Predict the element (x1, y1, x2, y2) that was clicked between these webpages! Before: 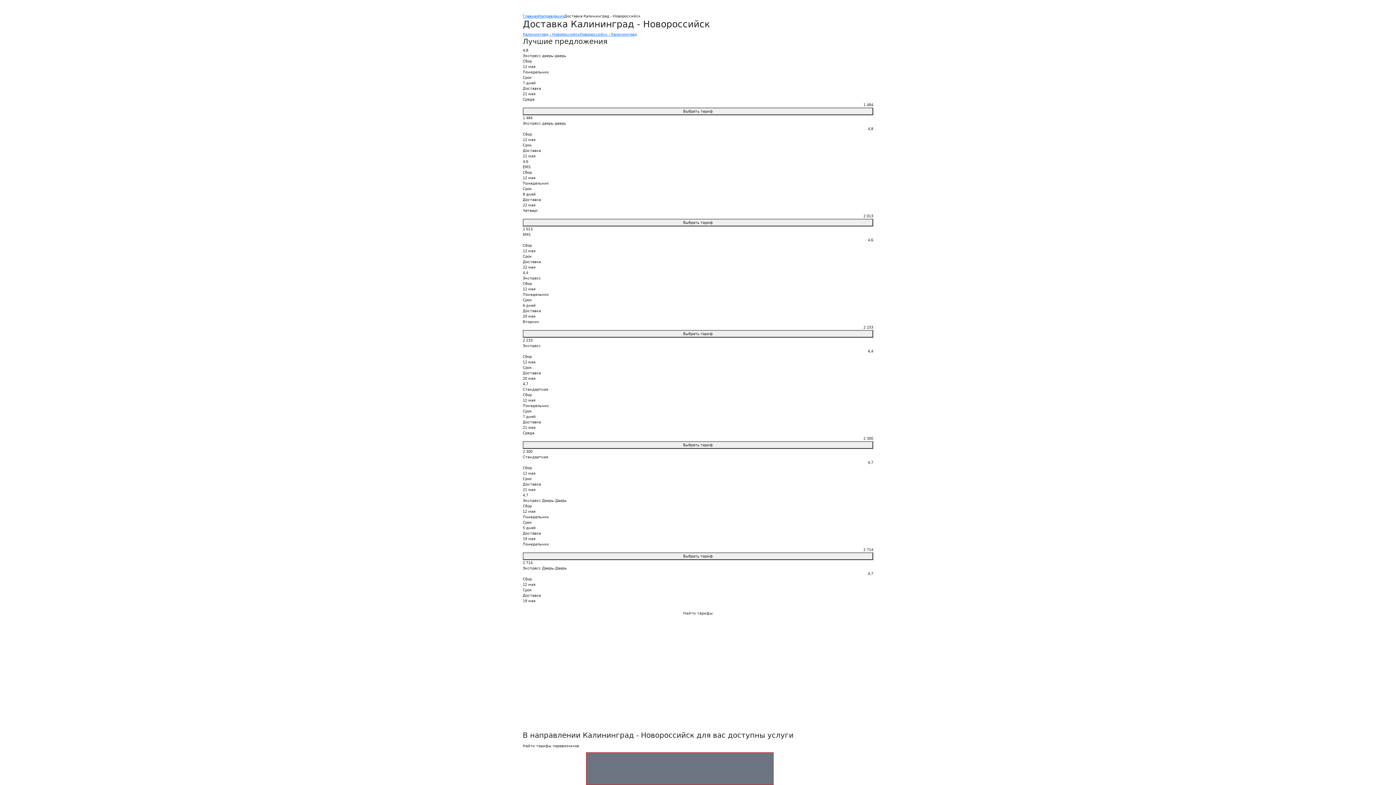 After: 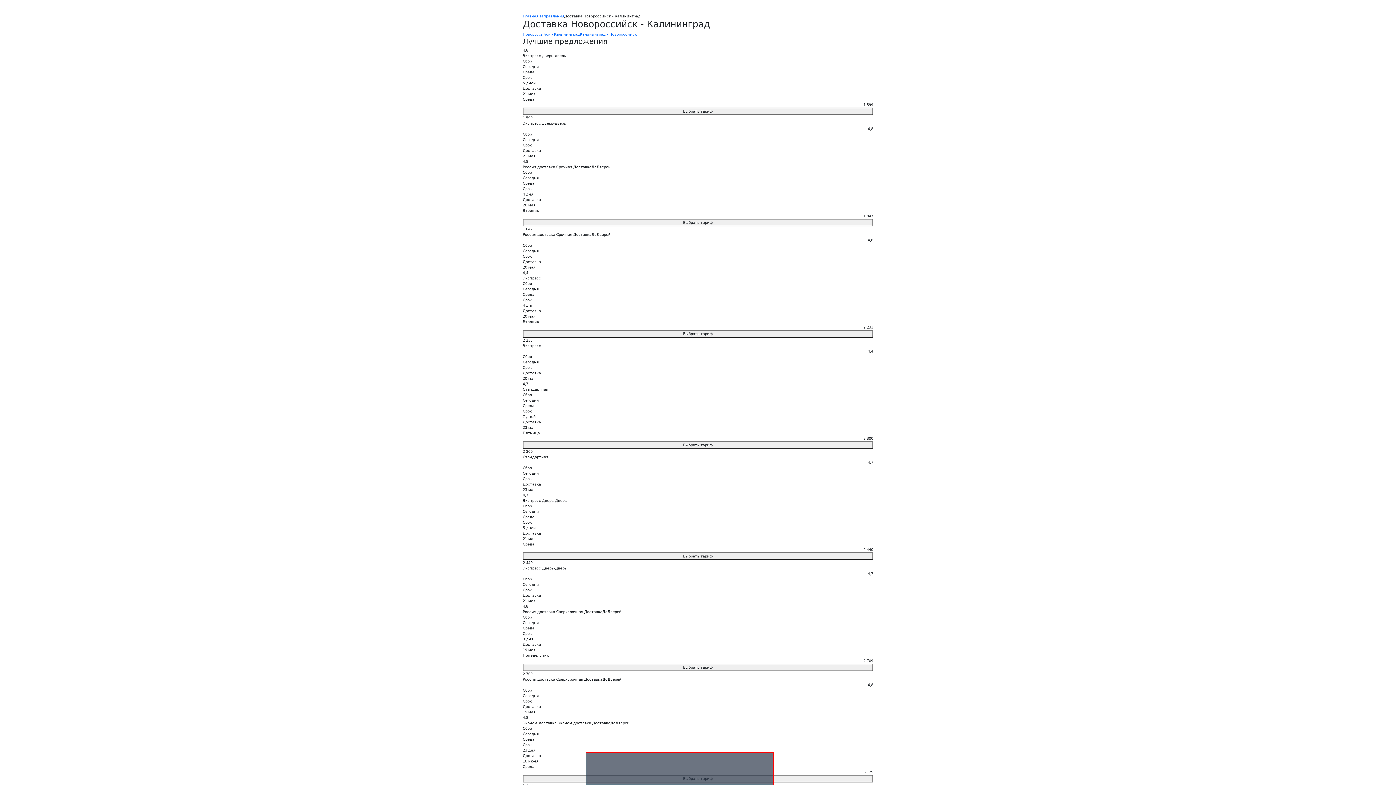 Action: bbox: (580, 32, 637, 36) label: Новороссийск - Калининград